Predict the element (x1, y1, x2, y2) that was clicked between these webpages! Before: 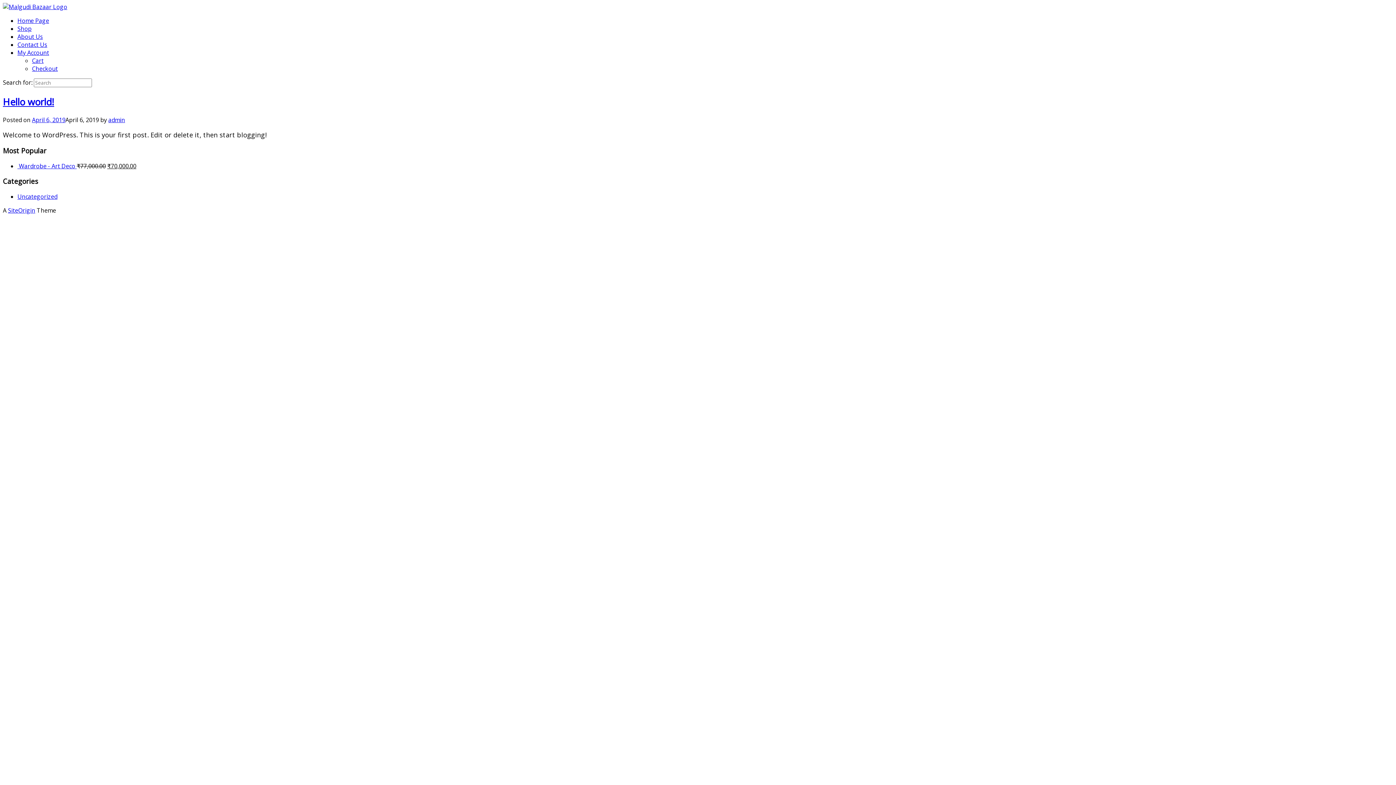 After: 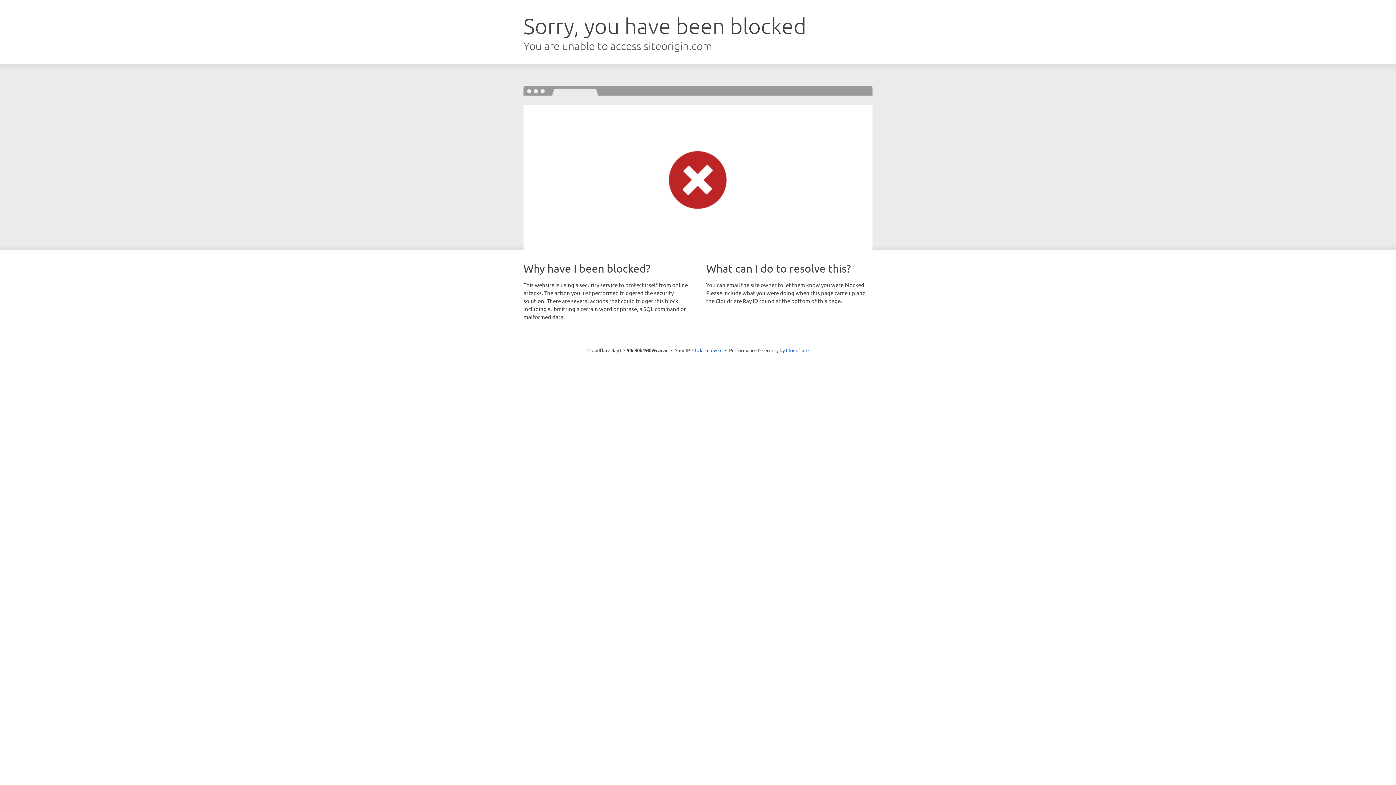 Action: bbox: (8, 206, 35, 214) label: SiteOrigin